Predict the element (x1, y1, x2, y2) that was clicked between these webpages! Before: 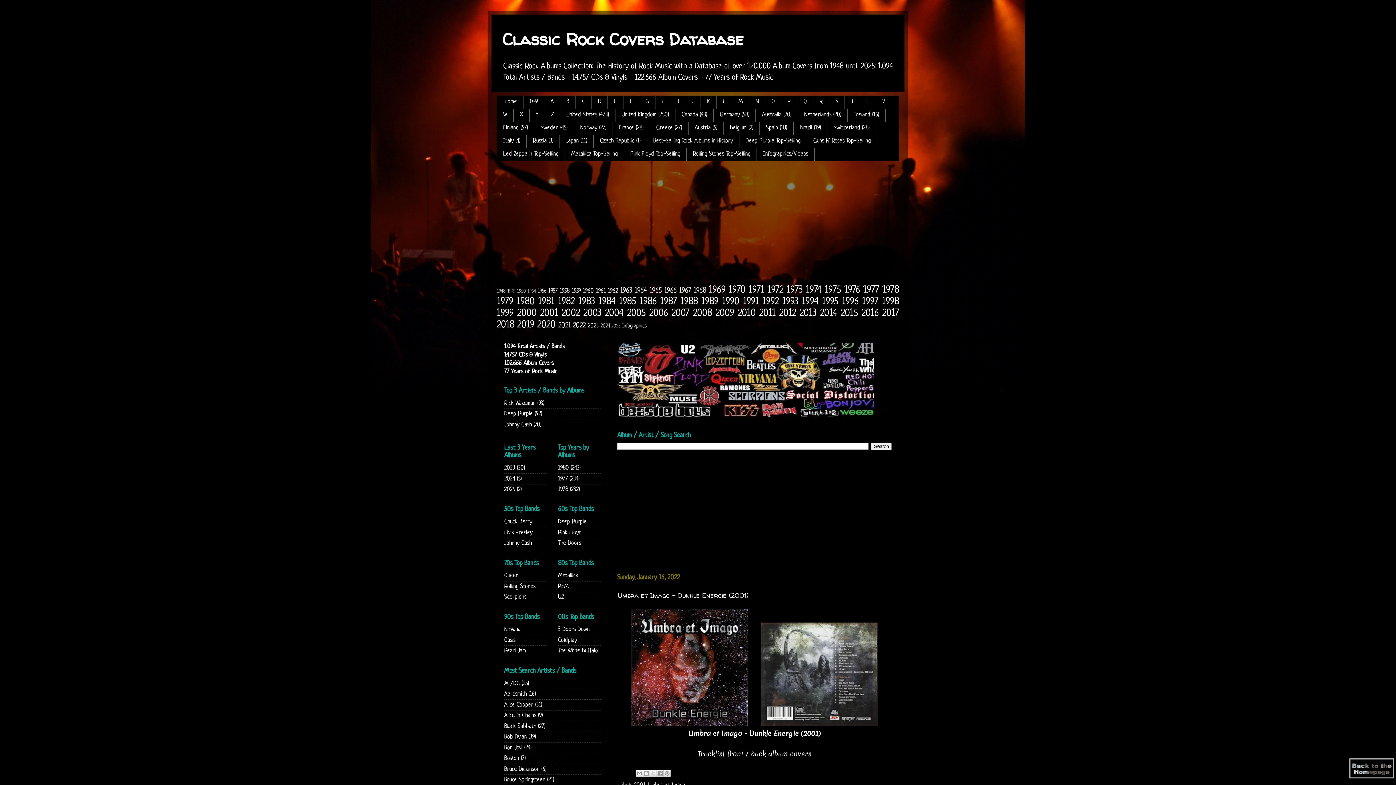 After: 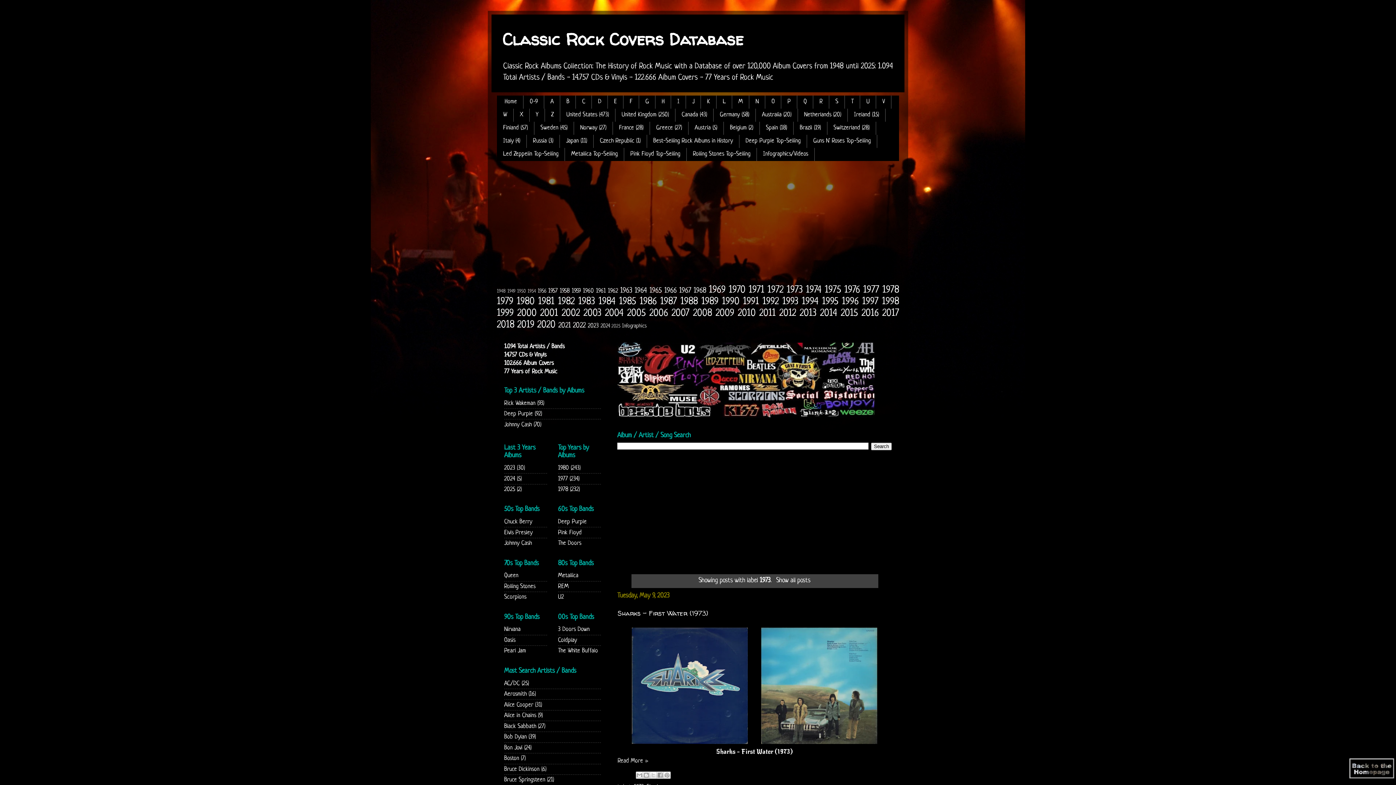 Action: bbox: (786, 284, 802, 295) label: 1973